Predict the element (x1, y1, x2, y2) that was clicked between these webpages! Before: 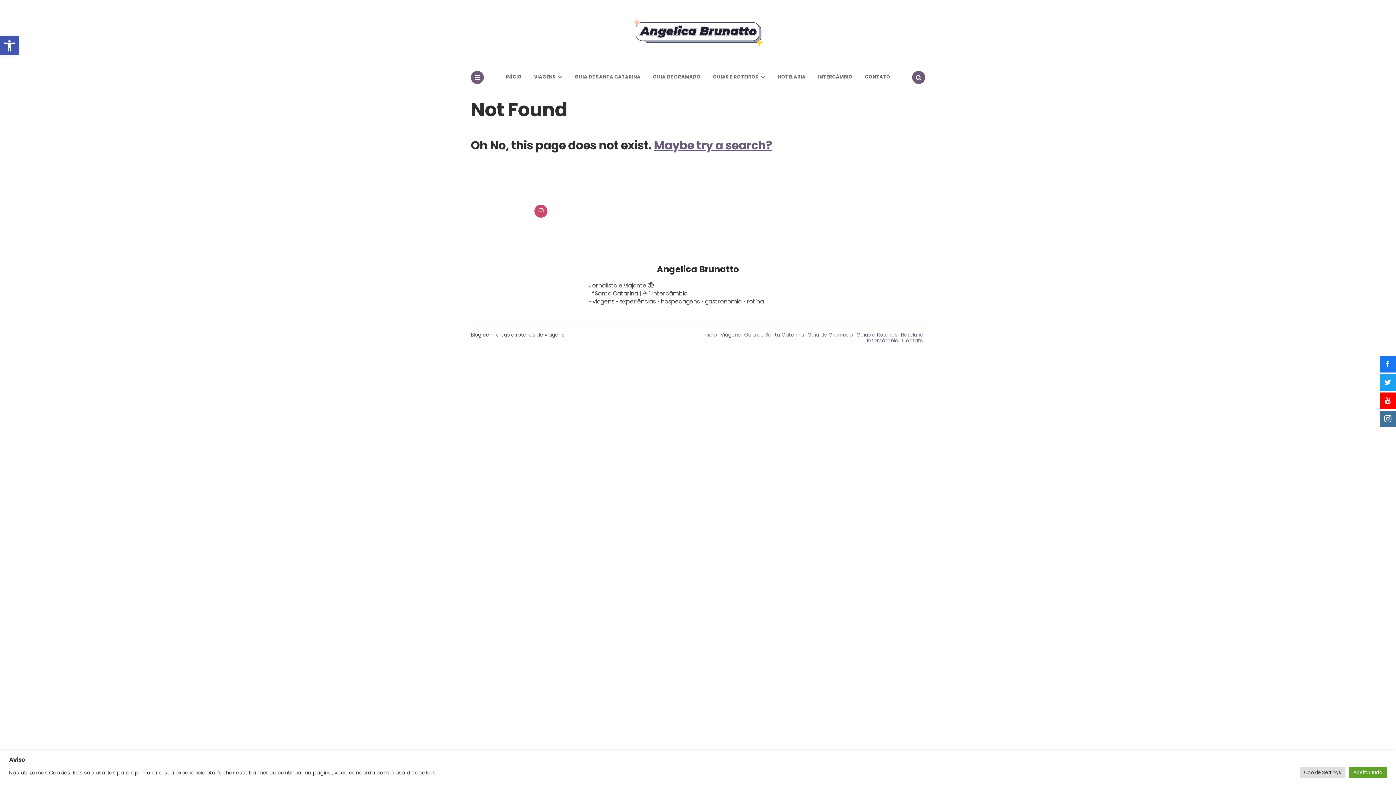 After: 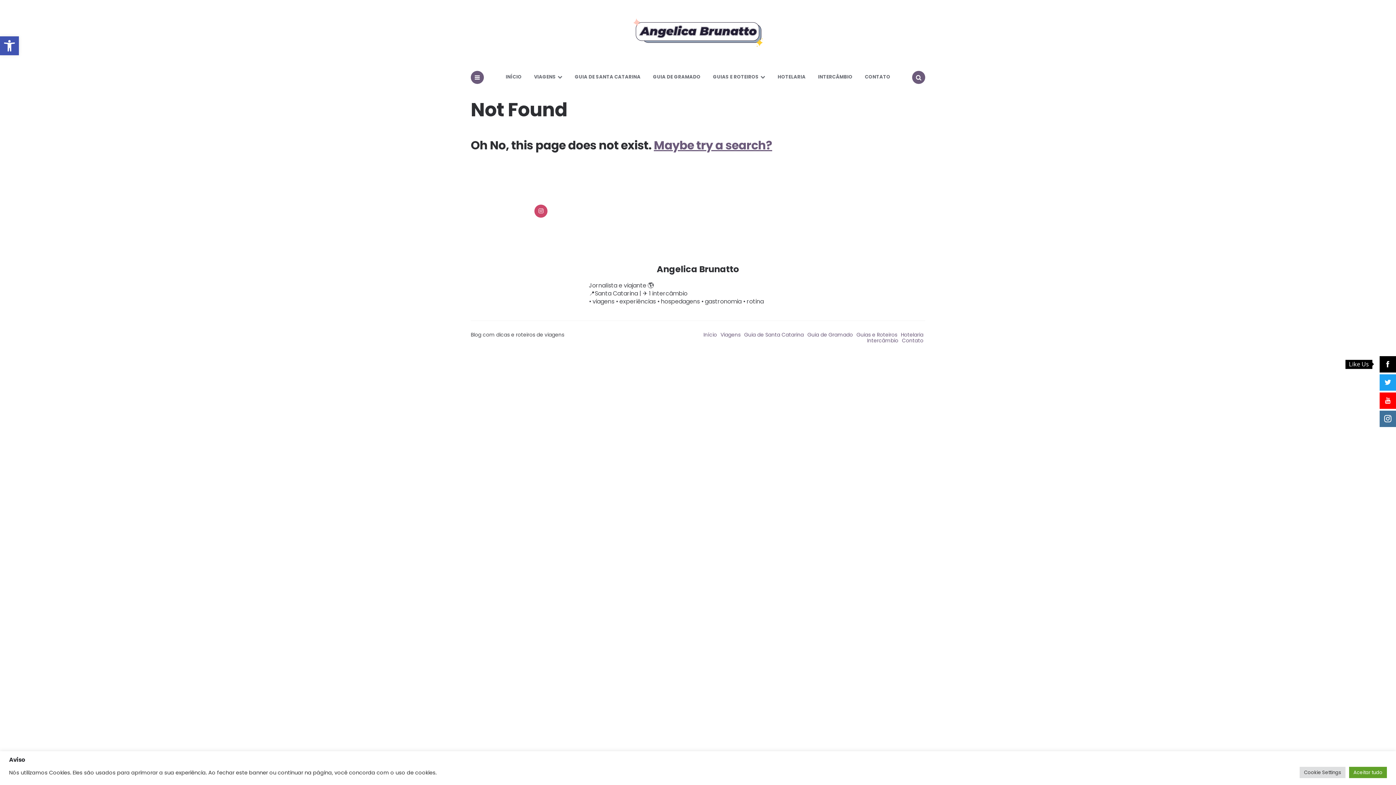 Action: bbox: (1380, 356, 1396, 372)